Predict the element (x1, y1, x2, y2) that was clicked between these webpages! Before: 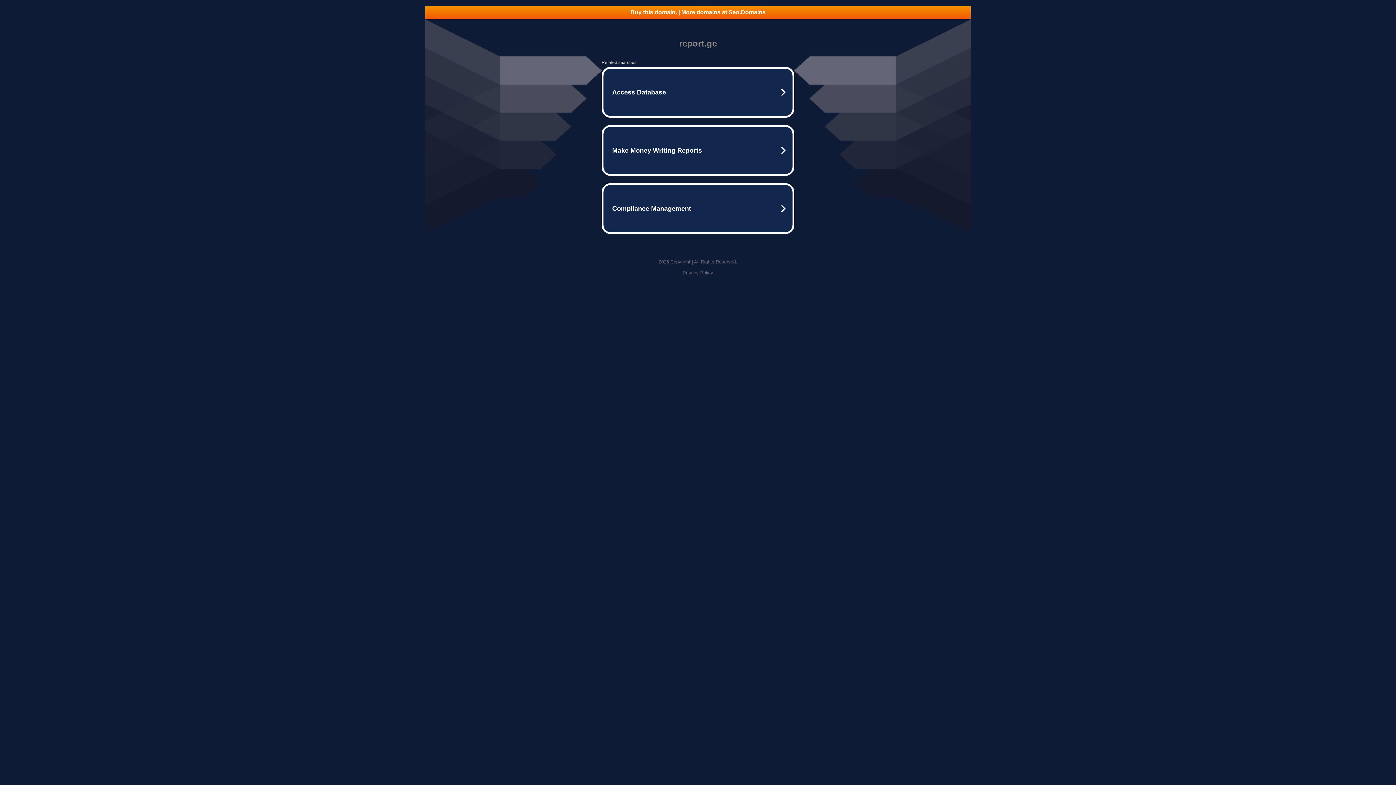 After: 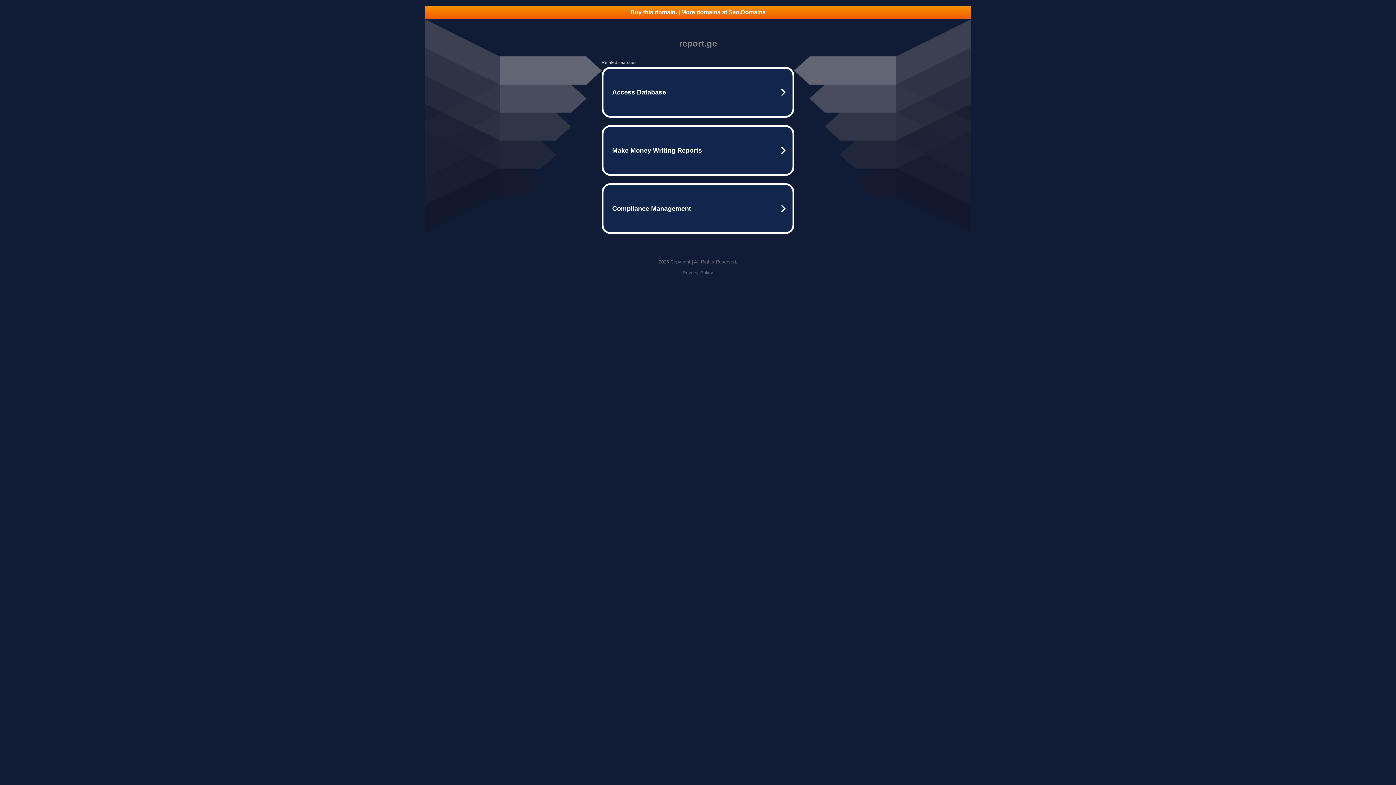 Action: bbox: (425, 5, 970, 18) label: Buy this domain. | More domains at Seo.Domains